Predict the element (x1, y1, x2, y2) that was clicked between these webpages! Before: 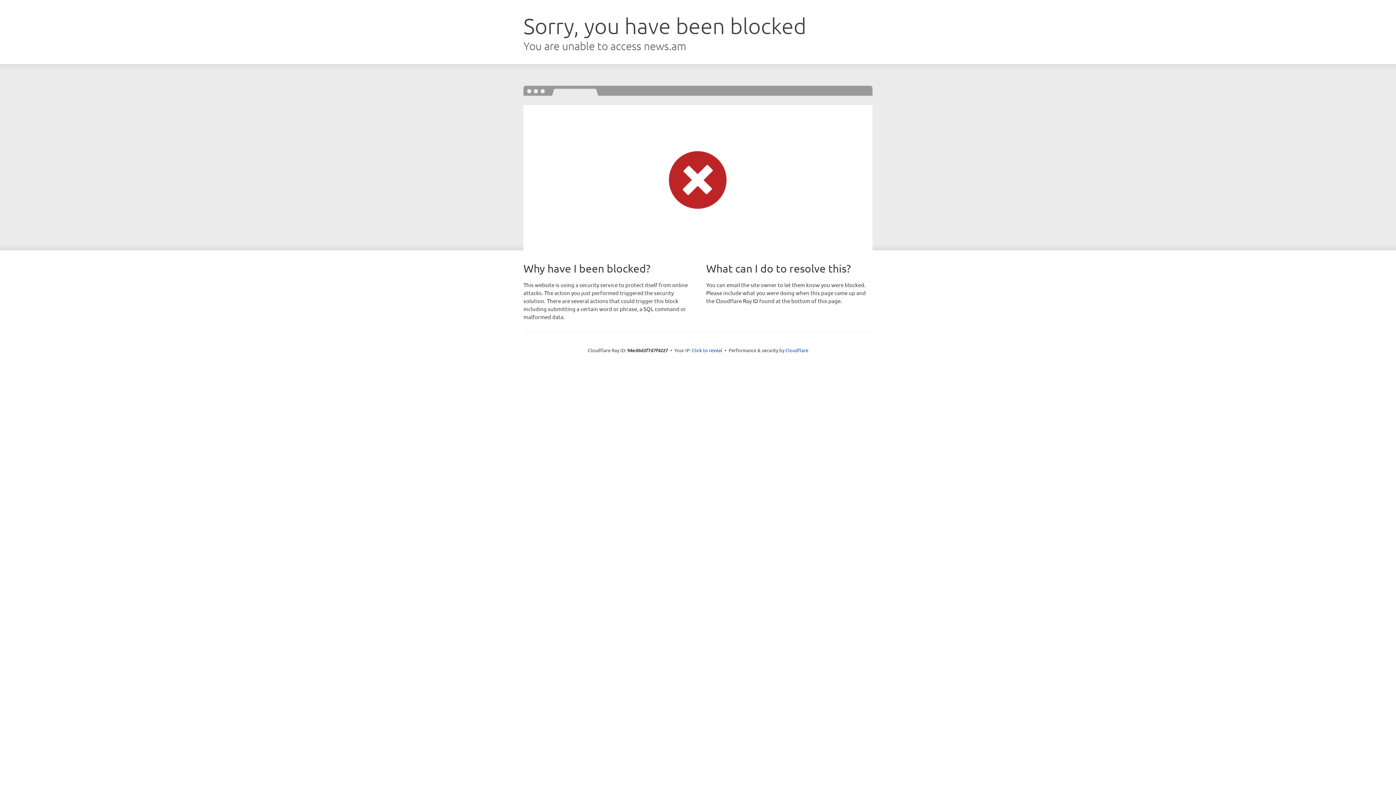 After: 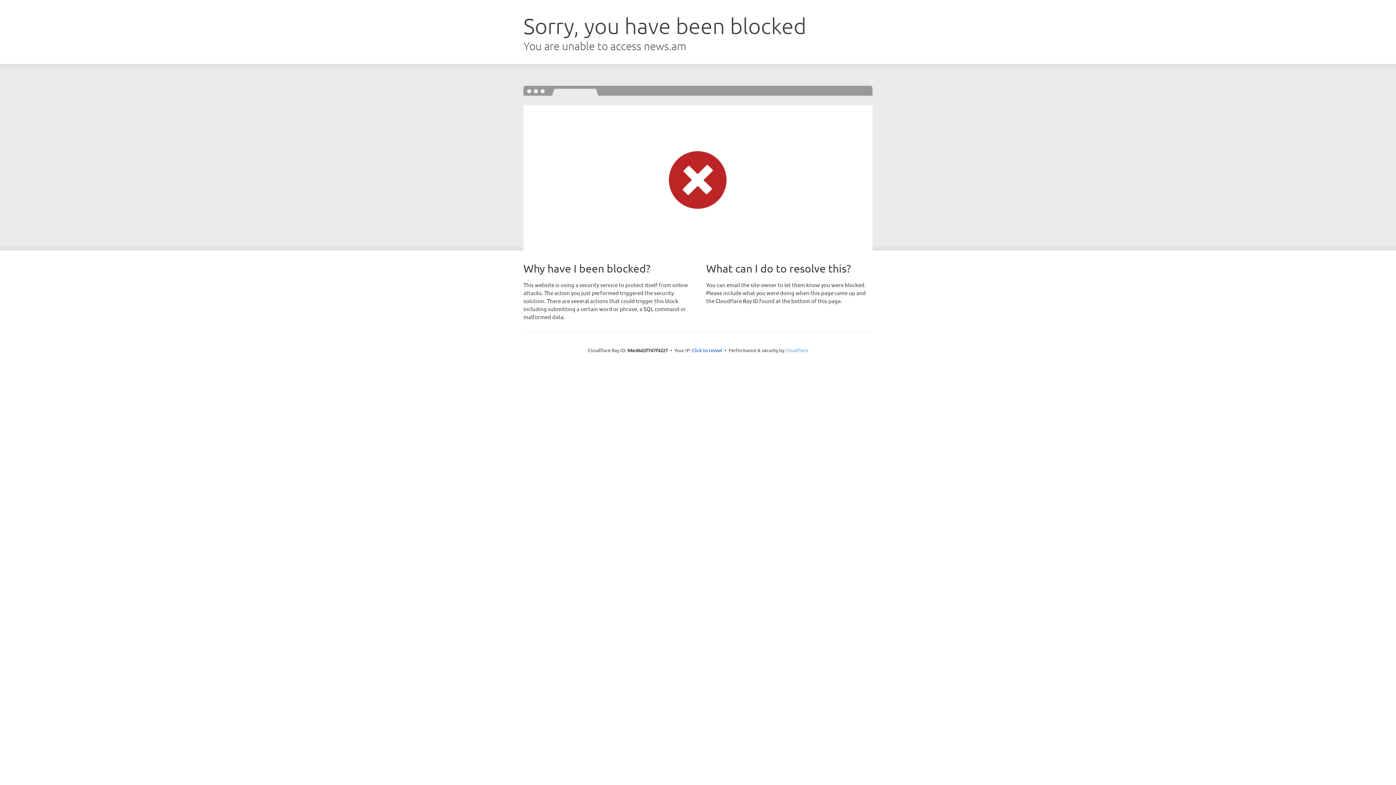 Action: label: Cloudflare bbox: (785, 347, 808, 353)